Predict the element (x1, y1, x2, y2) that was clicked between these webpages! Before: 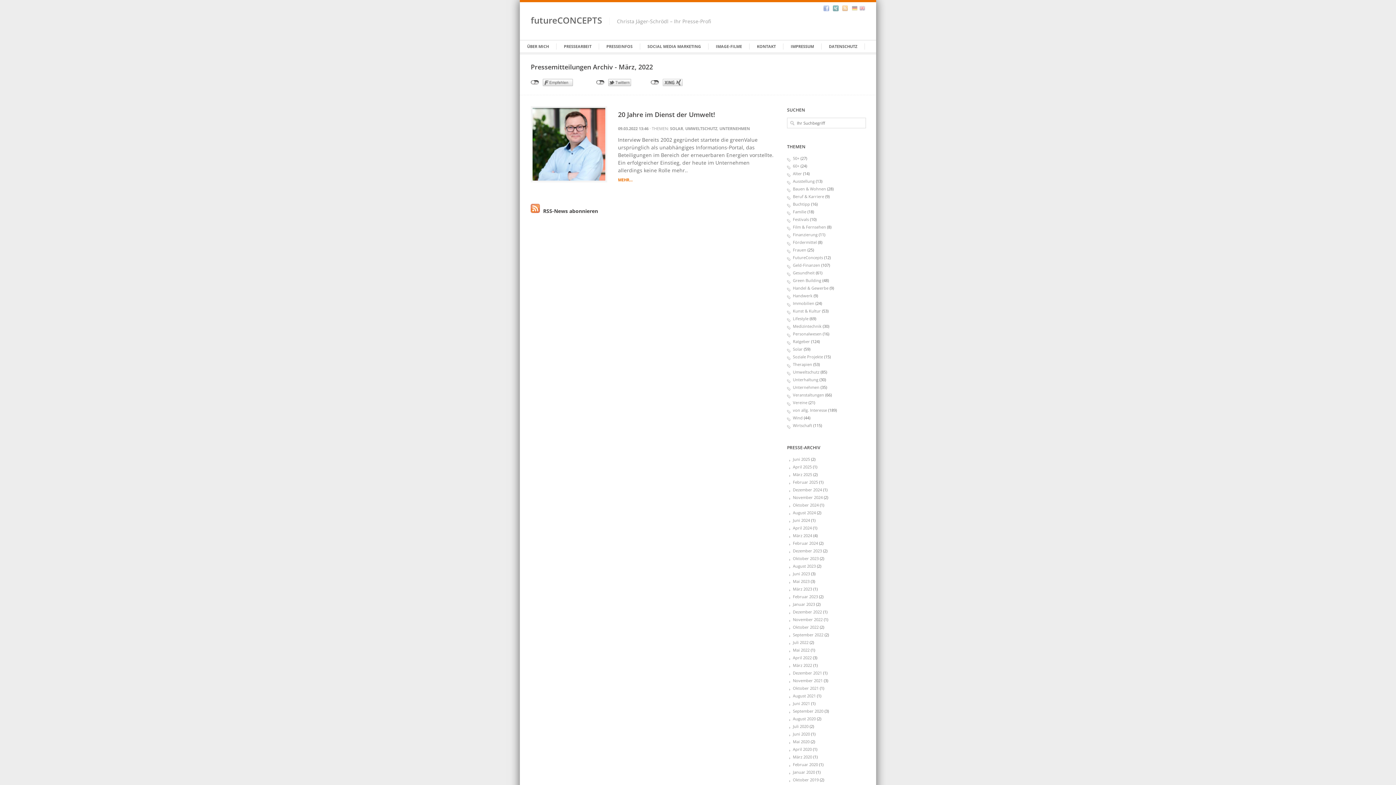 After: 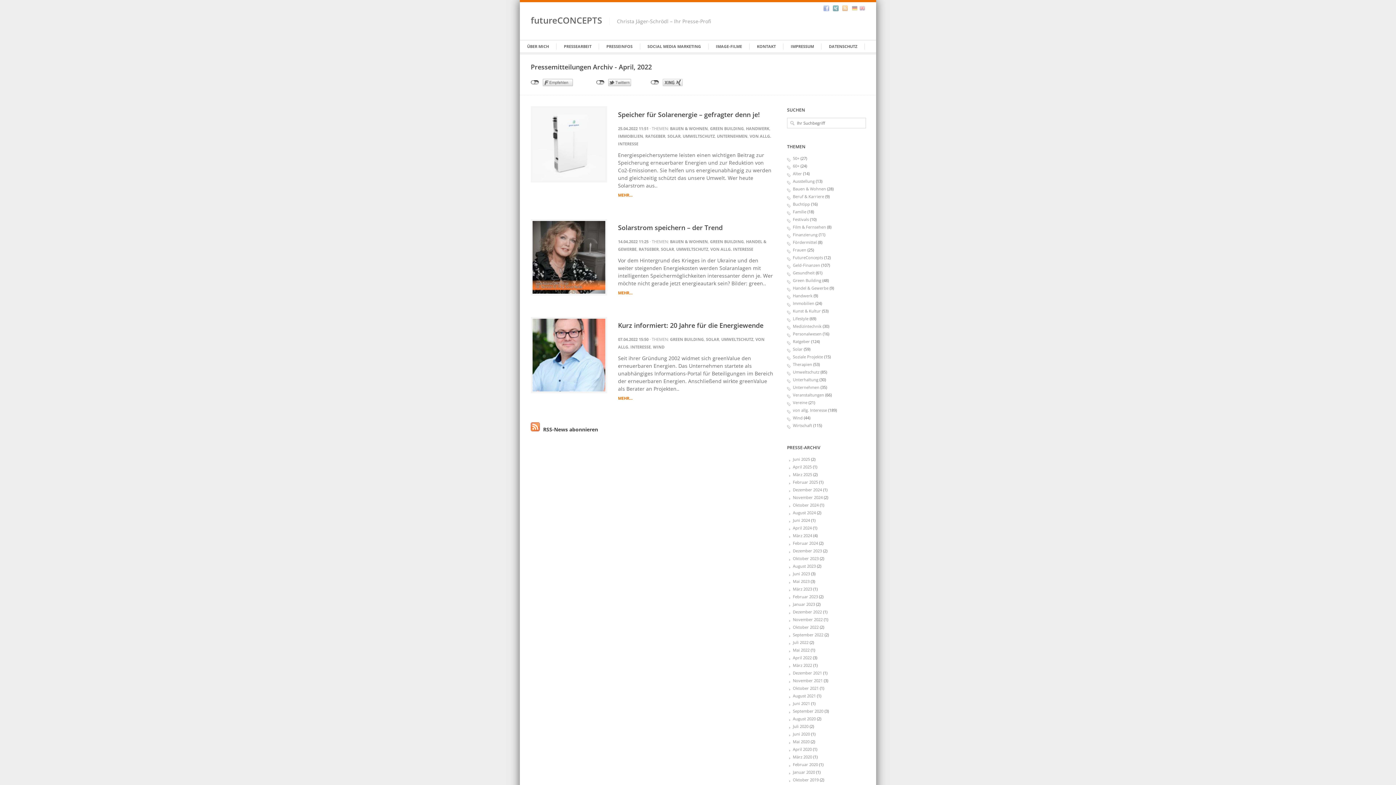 Action: bbox: (787, 653, 812, 662) label: April 2022